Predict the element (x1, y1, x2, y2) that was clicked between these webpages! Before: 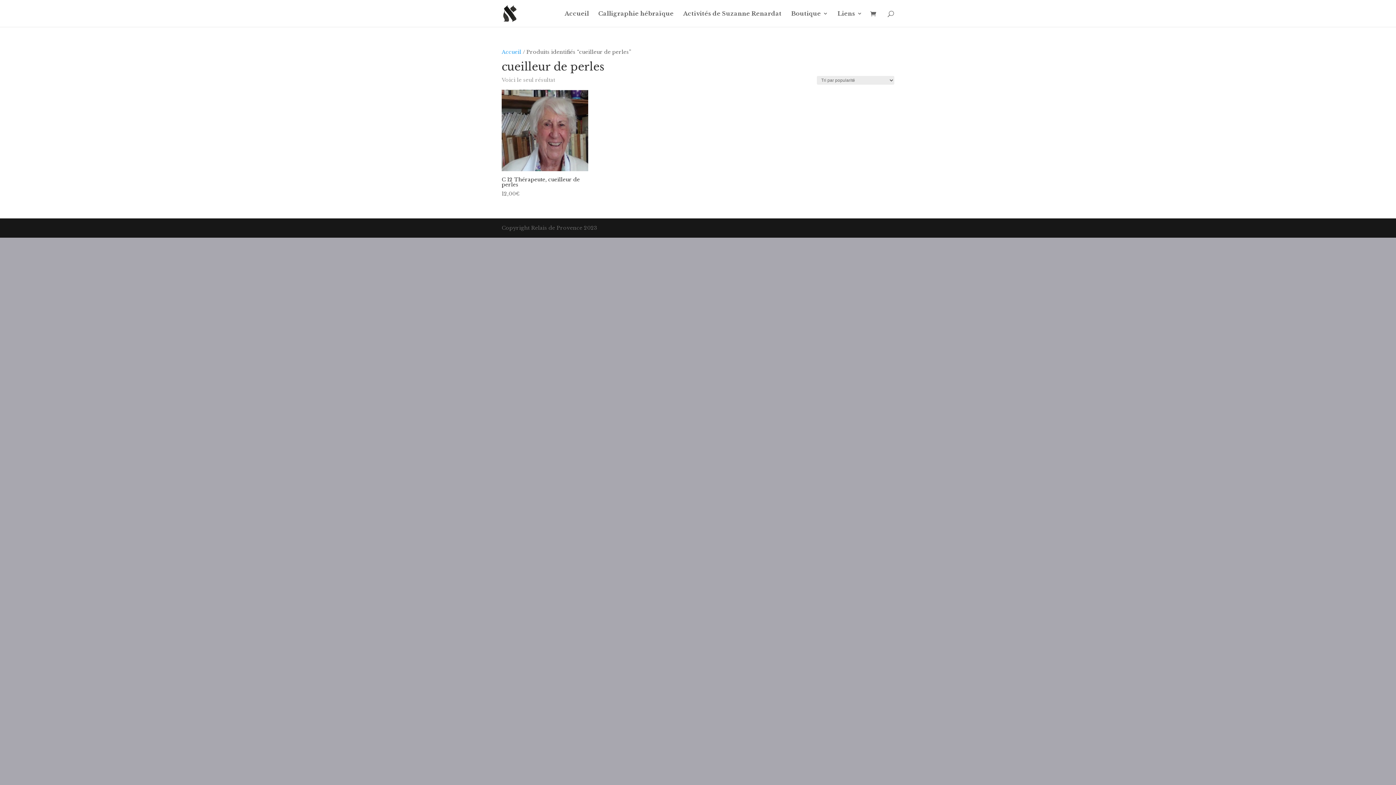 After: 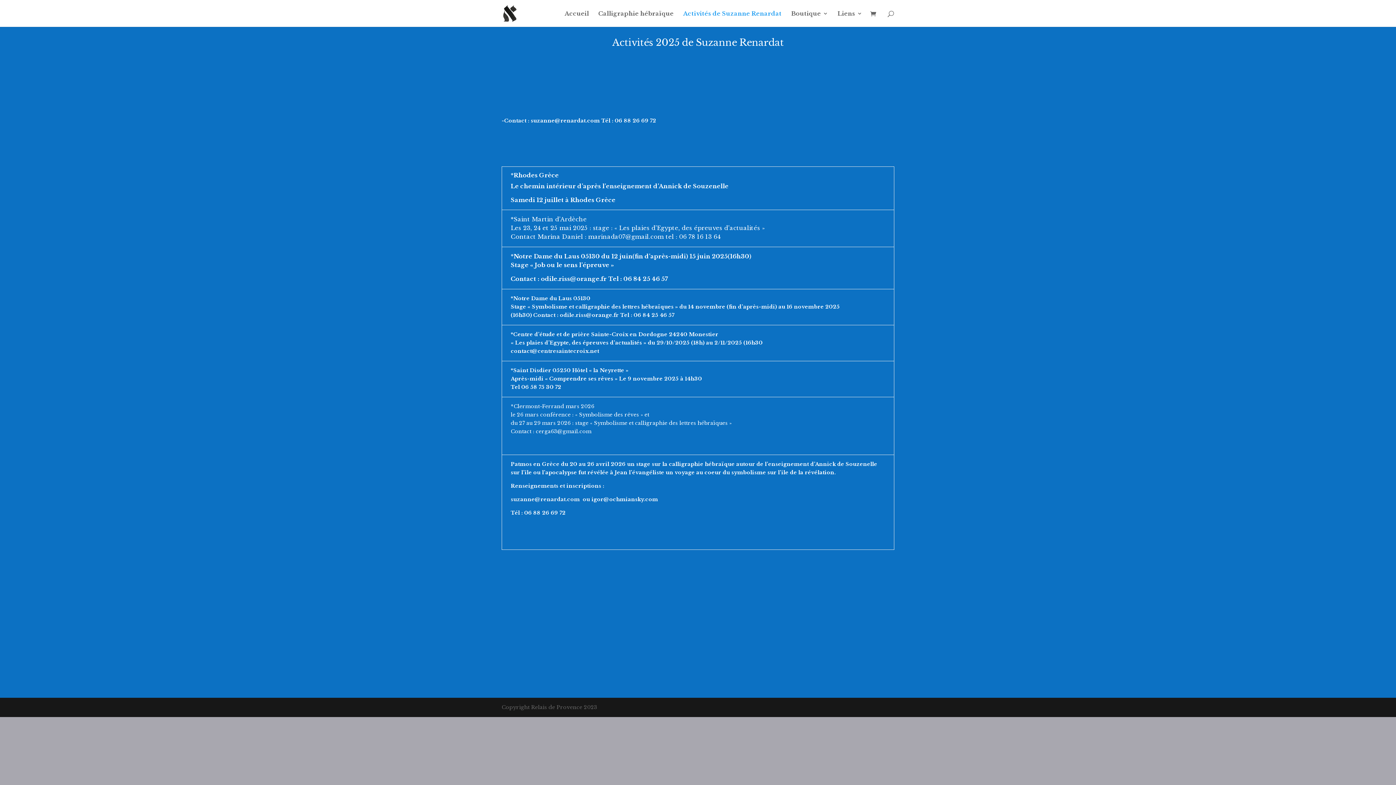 Action: label: Activités de Suzanne Renardat bbox: (683, 10, 781, 26)